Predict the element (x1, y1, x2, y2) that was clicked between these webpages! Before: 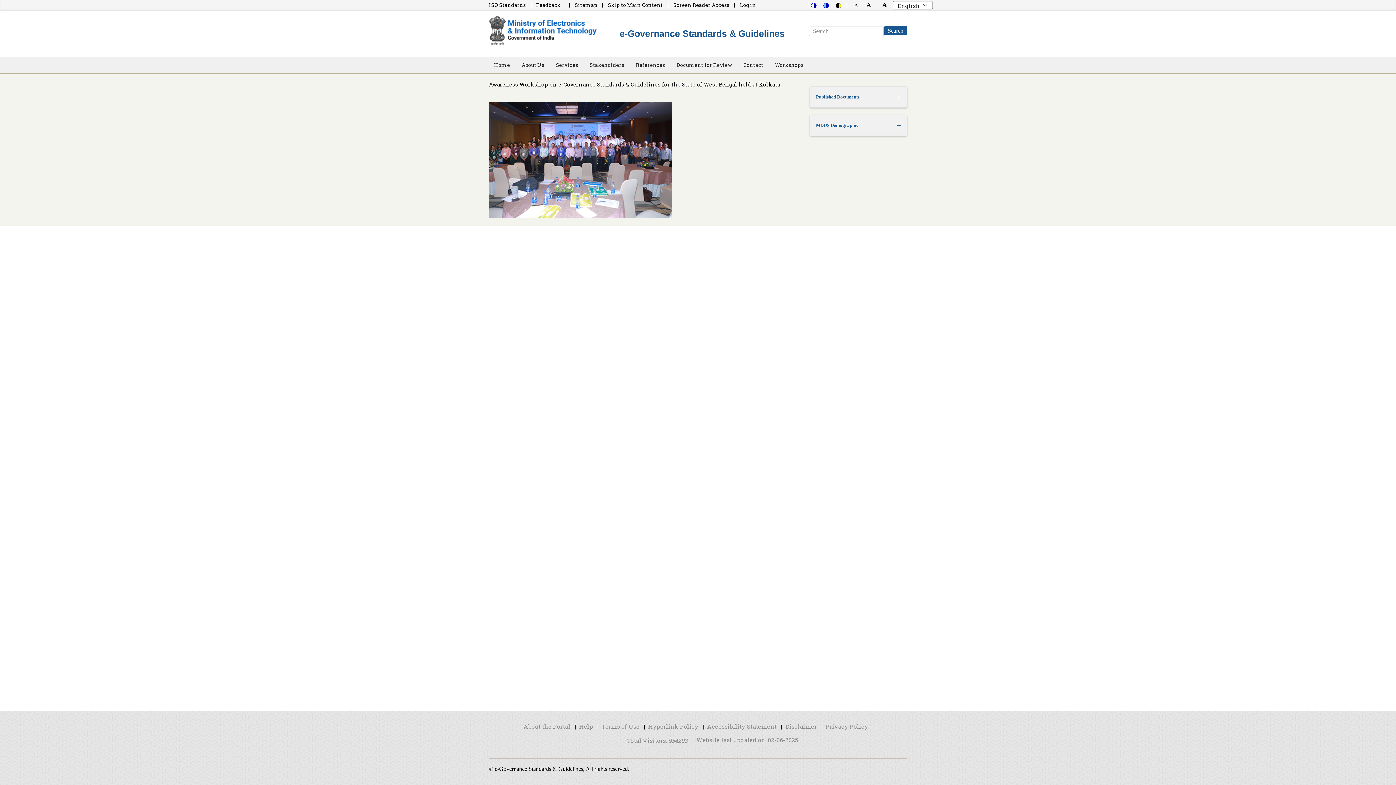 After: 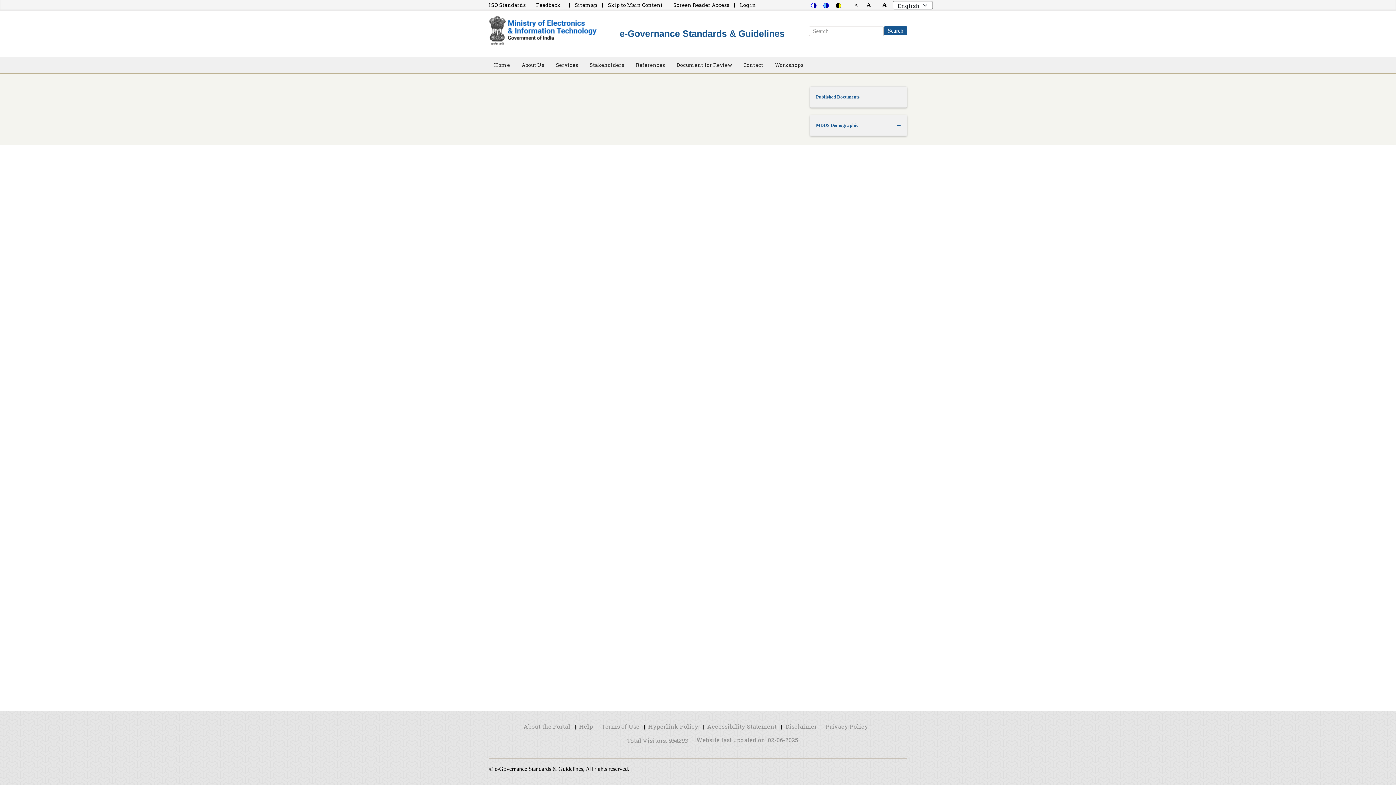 Action: bbox: (579, 722, 593, 730) label: Help